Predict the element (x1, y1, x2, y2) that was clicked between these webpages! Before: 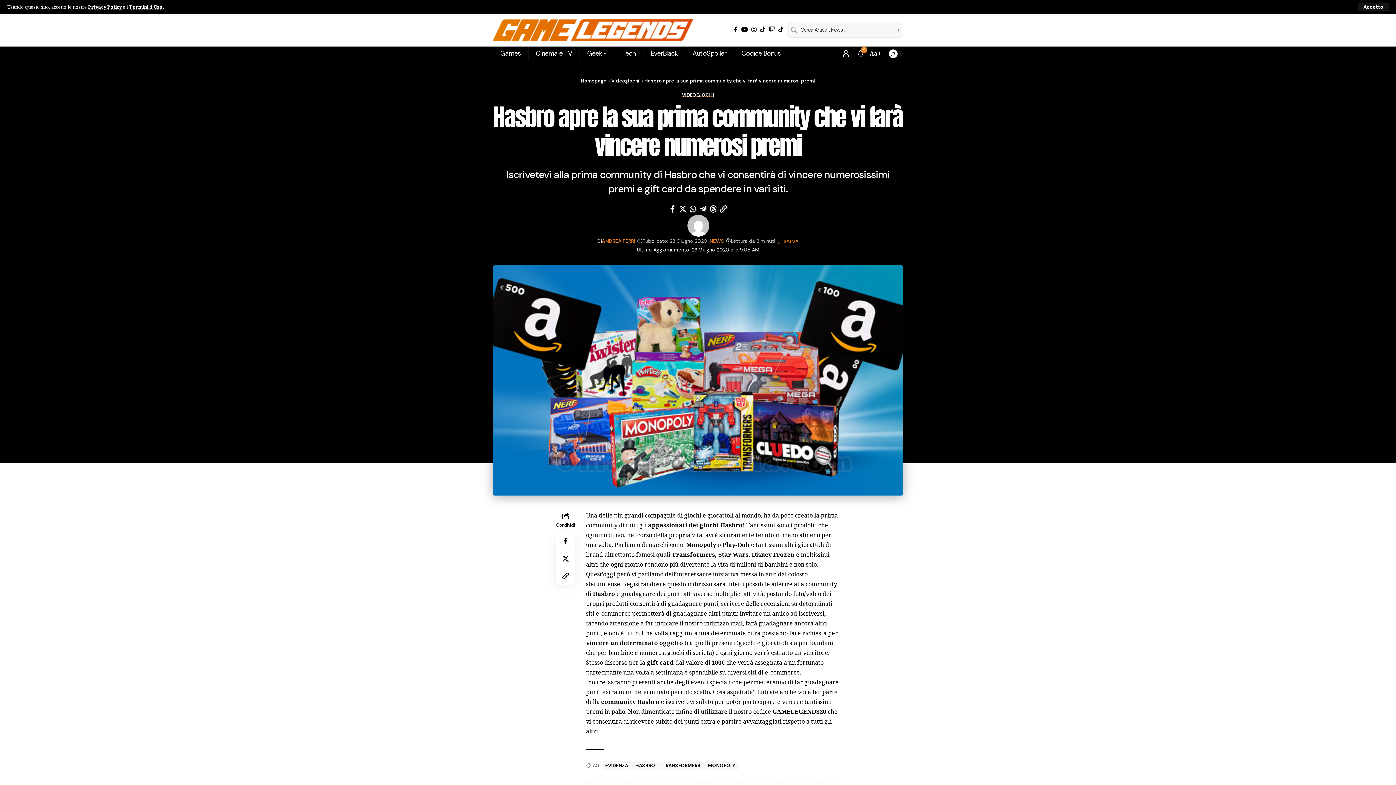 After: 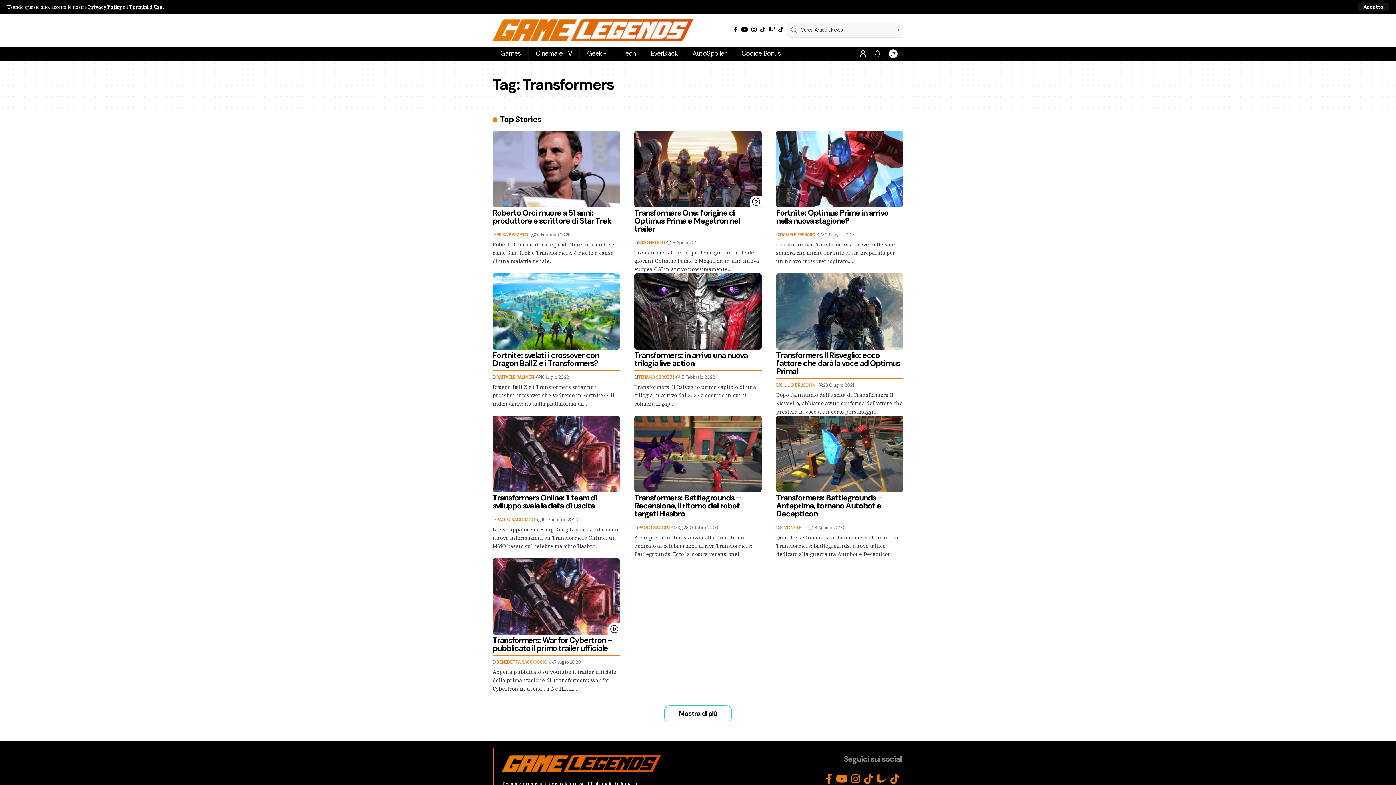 Action: bbox: (659, 761, 704, 770) label: TRANSFORMERS